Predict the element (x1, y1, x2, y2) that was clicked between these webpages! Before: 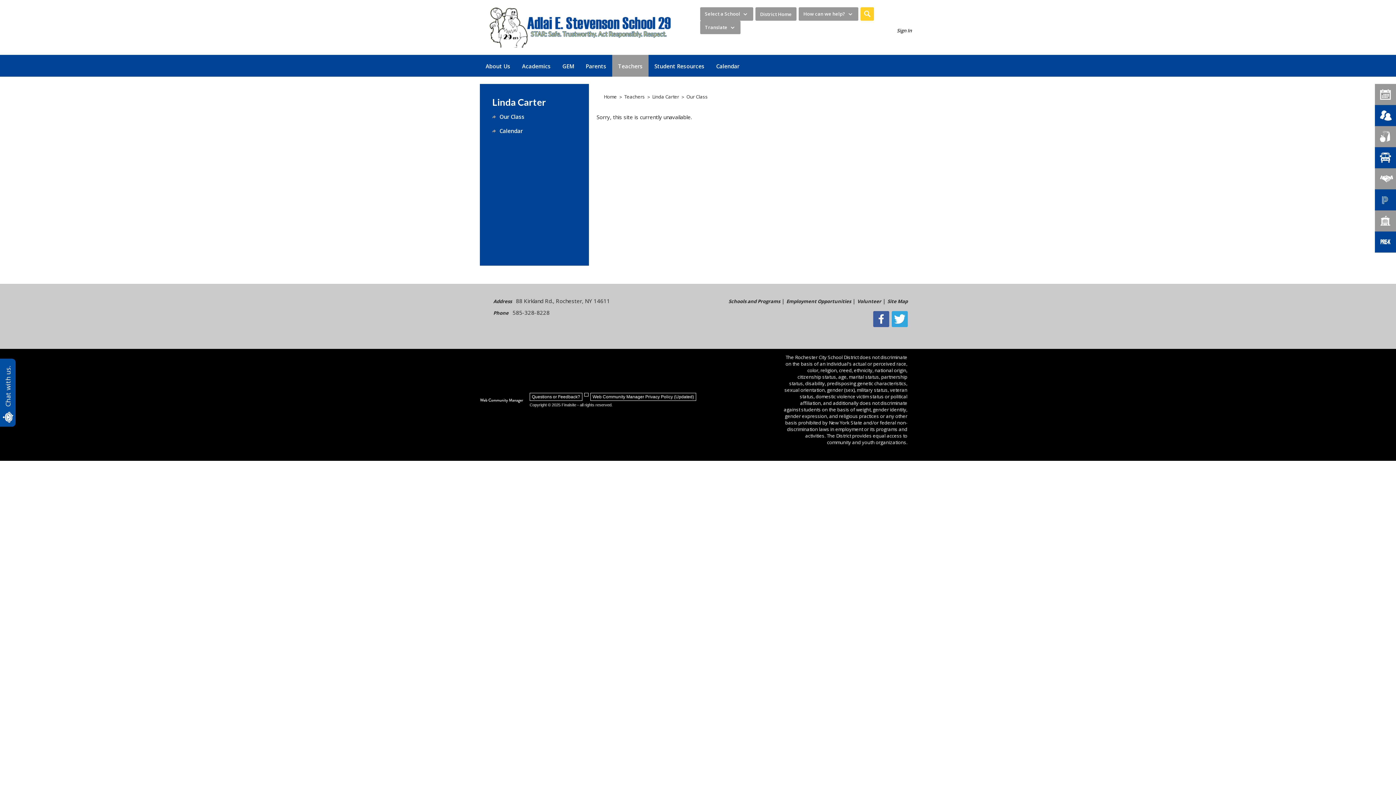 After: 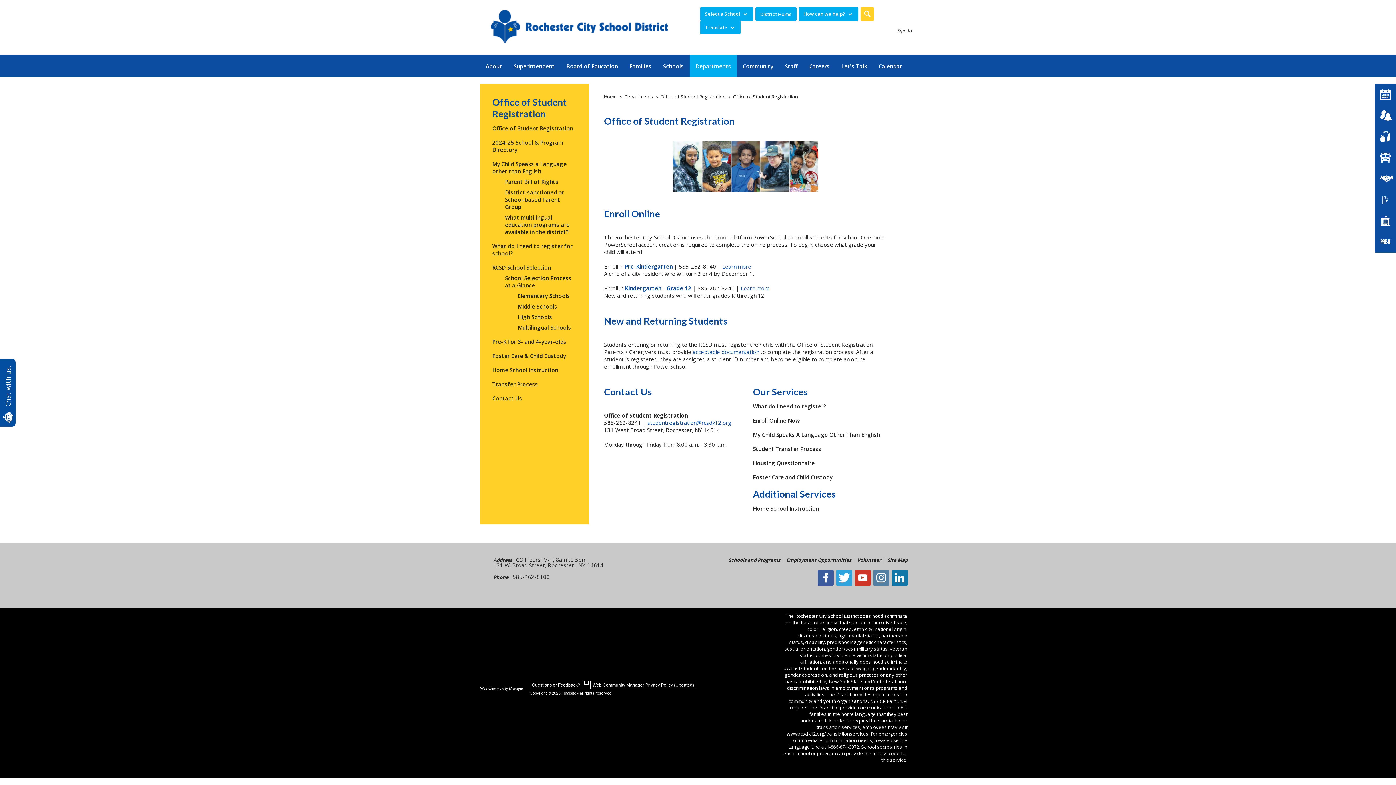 Action: bbox: (1375, 105, 1396, 126) label: Enroll your child